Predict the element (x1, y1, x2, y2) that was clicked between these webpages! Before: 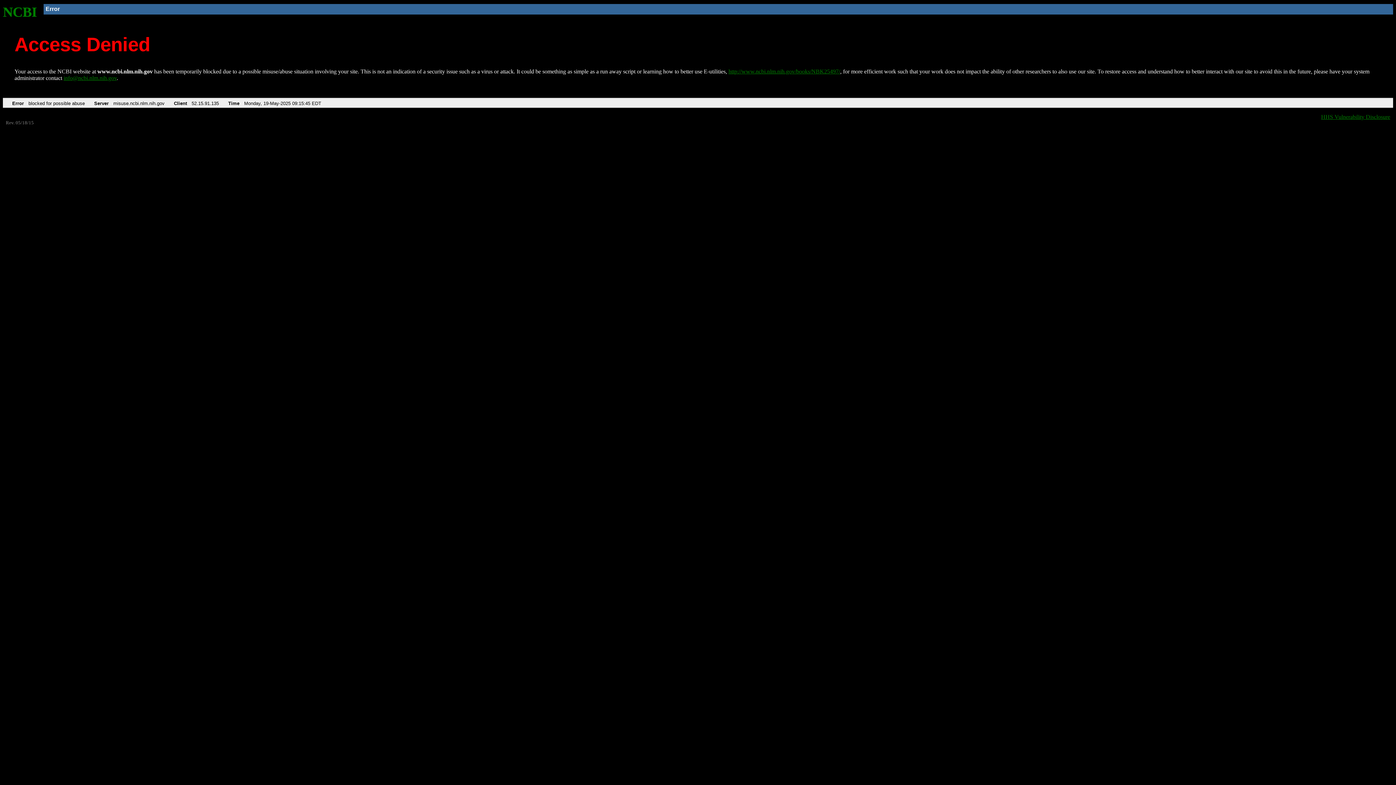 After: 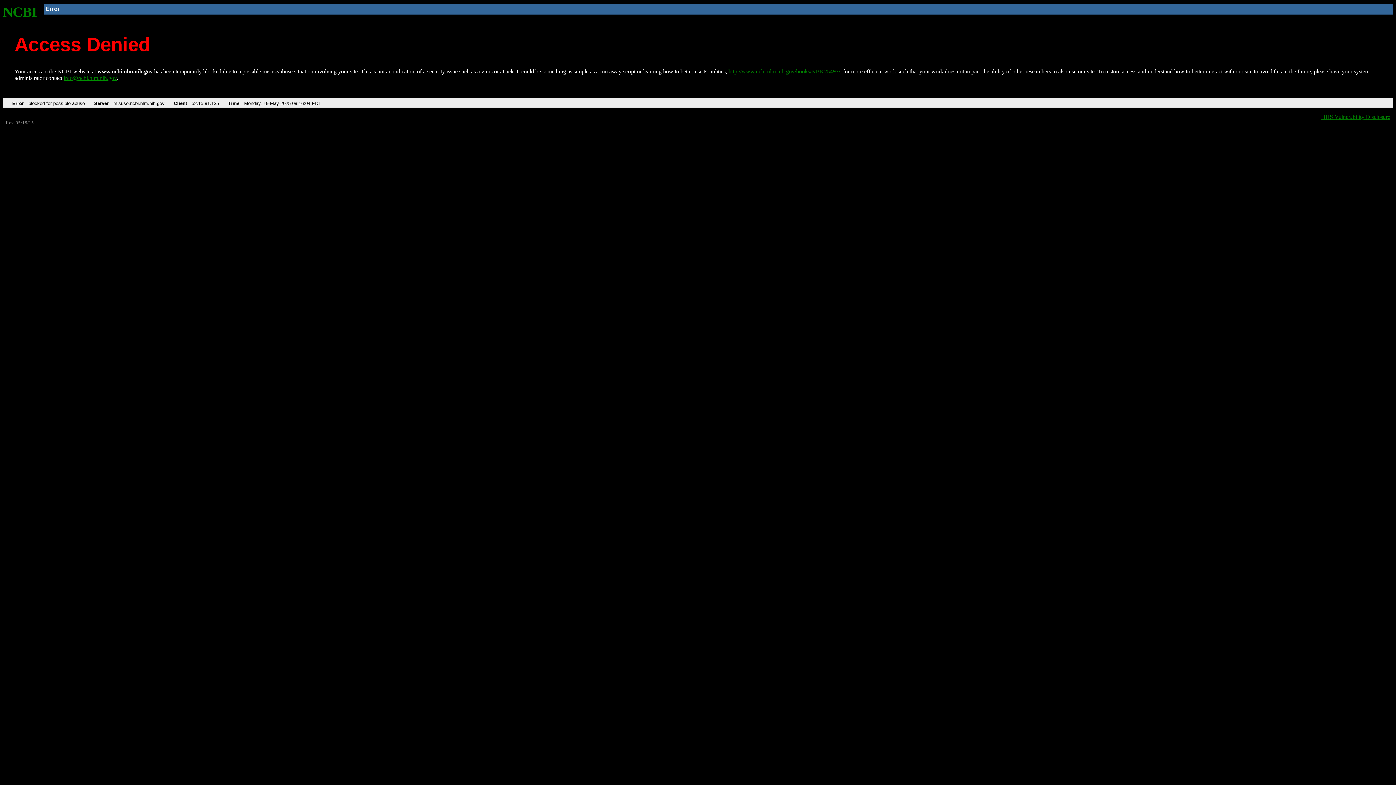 Action: bbox: (2, 4, 37, 19) label: NCBI